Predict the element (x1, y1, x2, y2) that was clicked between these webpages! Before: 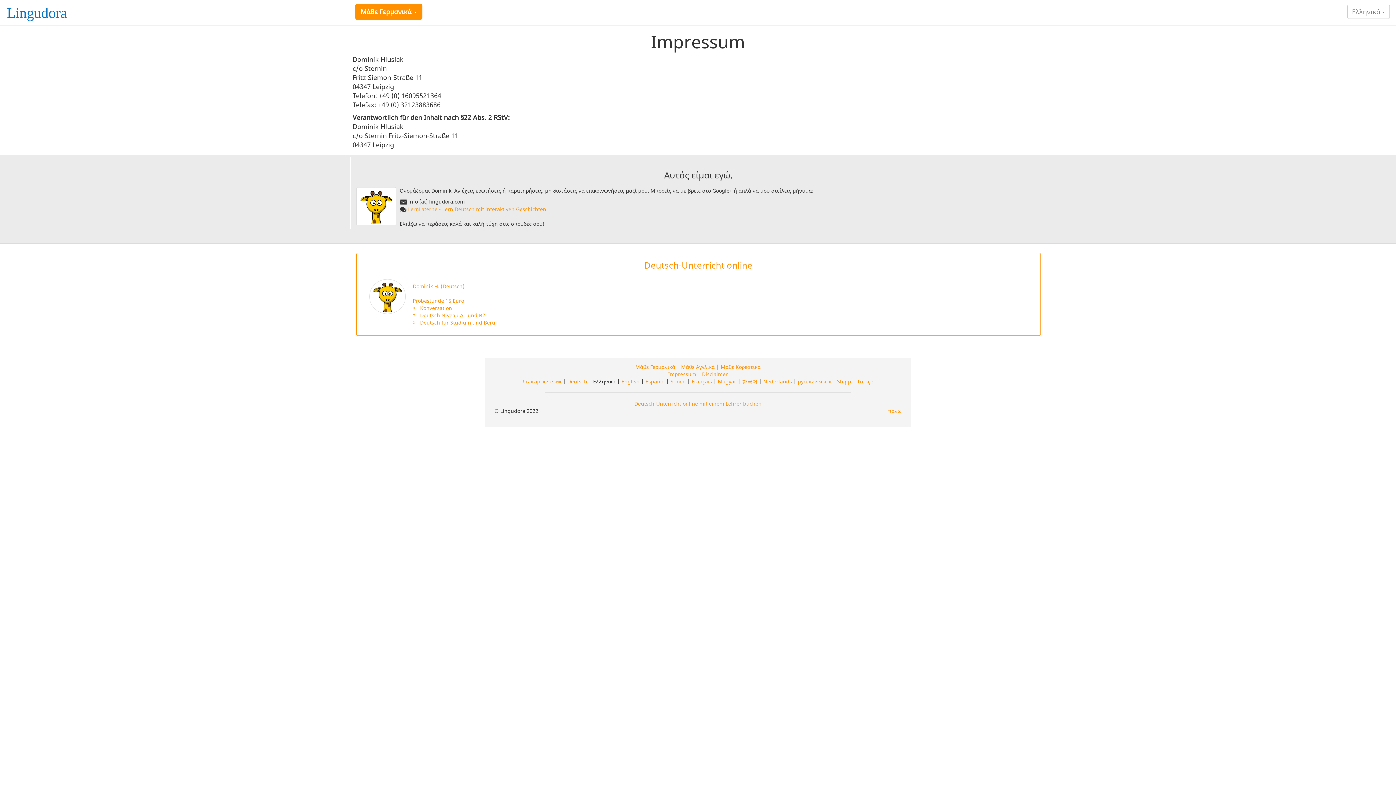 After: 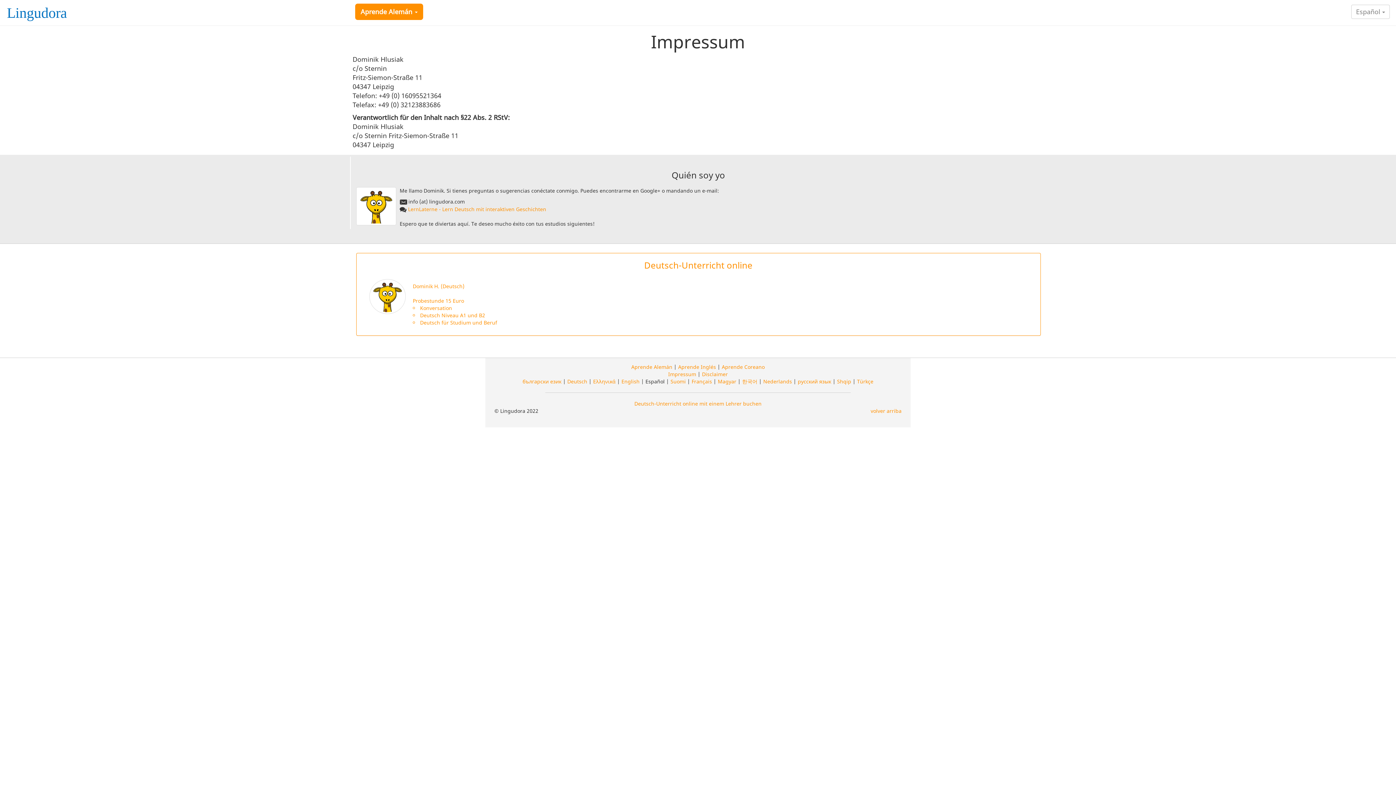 Action: bbox: (645, 378, 664, 385) label: Español